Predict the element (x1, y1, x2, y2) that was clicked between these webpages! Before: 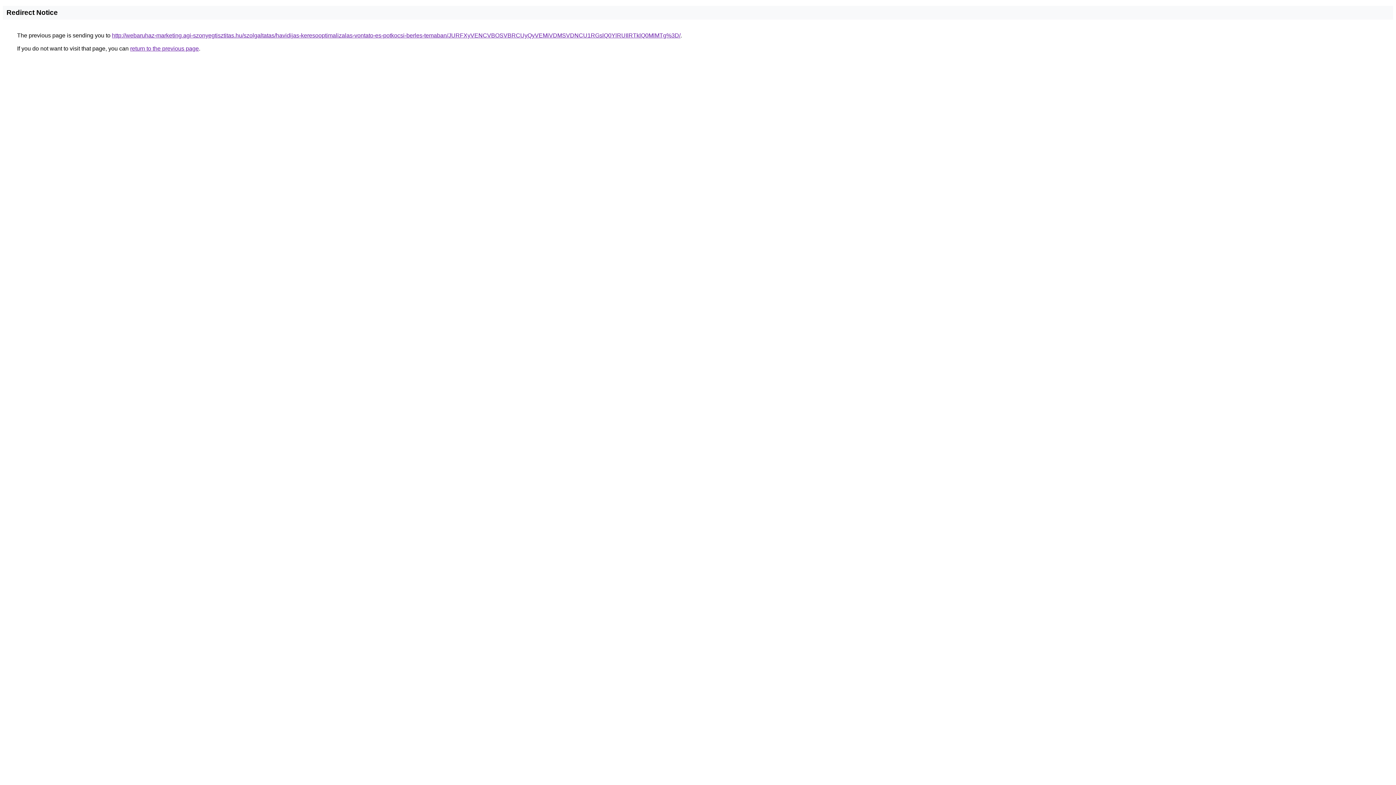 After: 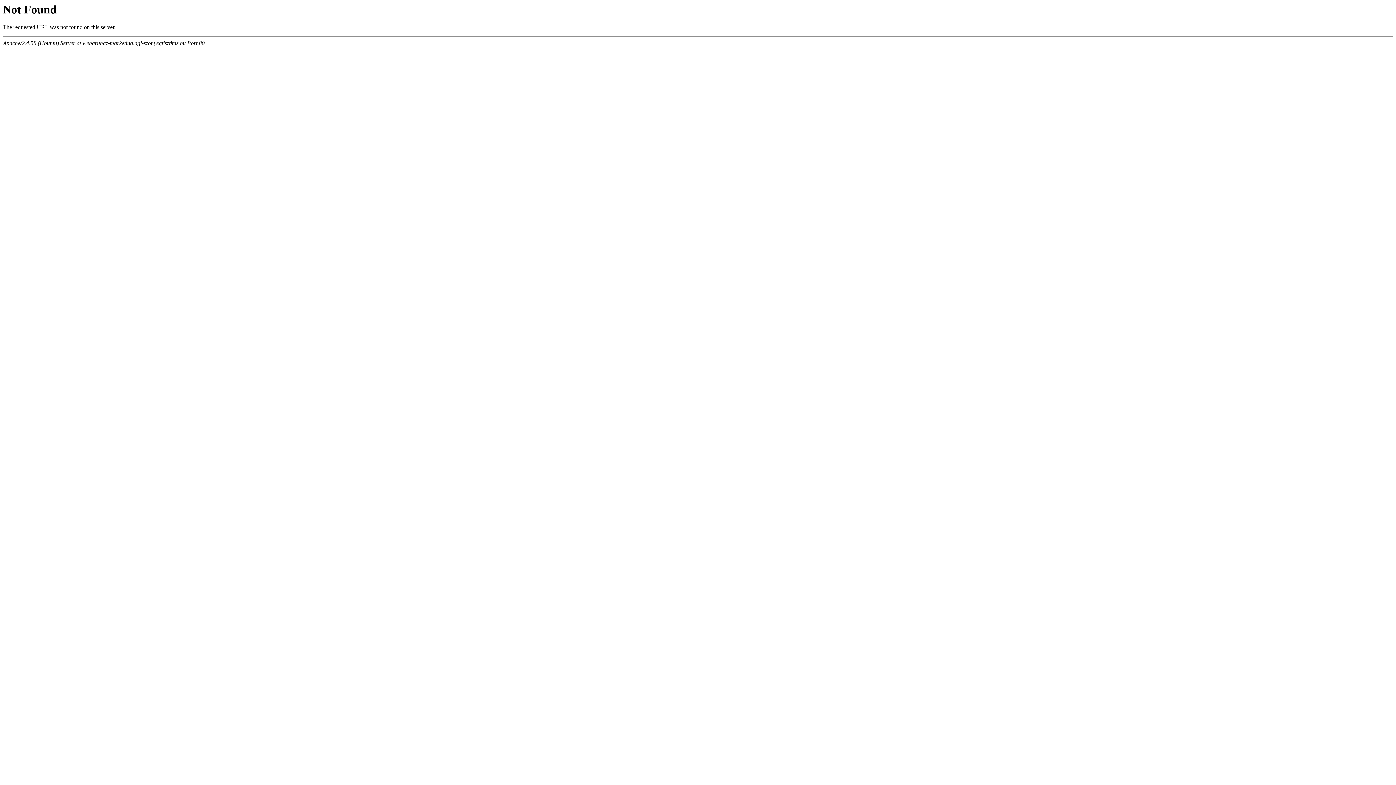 Action: label: http://webaruhaz-marketing.agi-szonyegtisztitas.hu/szolgaltatas/havidijas-keresooptimalizalas-vontato-es-potkocsi-berles-temaban/JURFXyVENCVBOSVBRCUyQyVEMiVDMSVDNCU1RGslQ0YlRUIlRTklQ0MlMTg%3D/ bbox: (112, 32, 680, 38)